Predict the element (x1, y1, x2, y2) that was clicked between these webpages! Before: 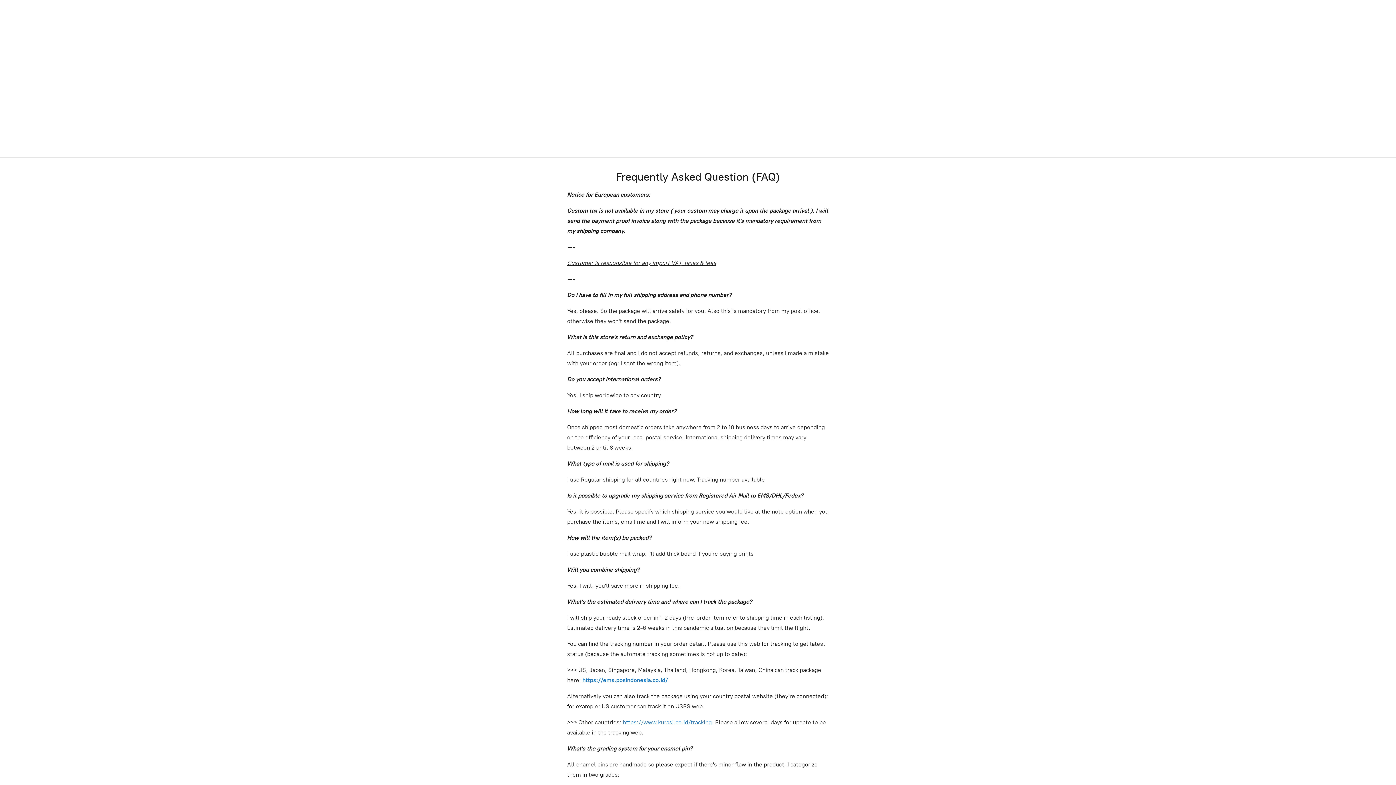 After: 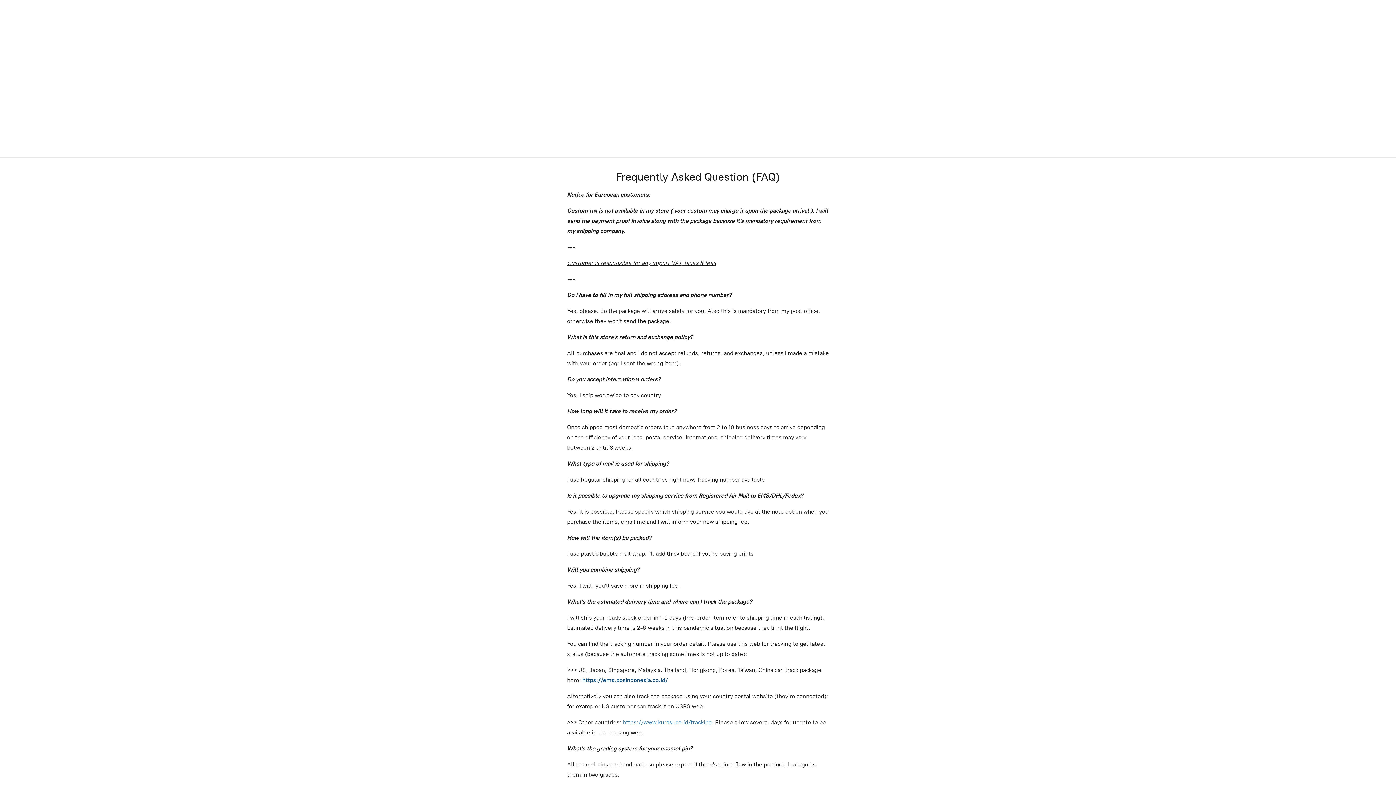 Action: label: https://ems.posindonesia.co.id/ bbox: (582, 677, 668, 684)